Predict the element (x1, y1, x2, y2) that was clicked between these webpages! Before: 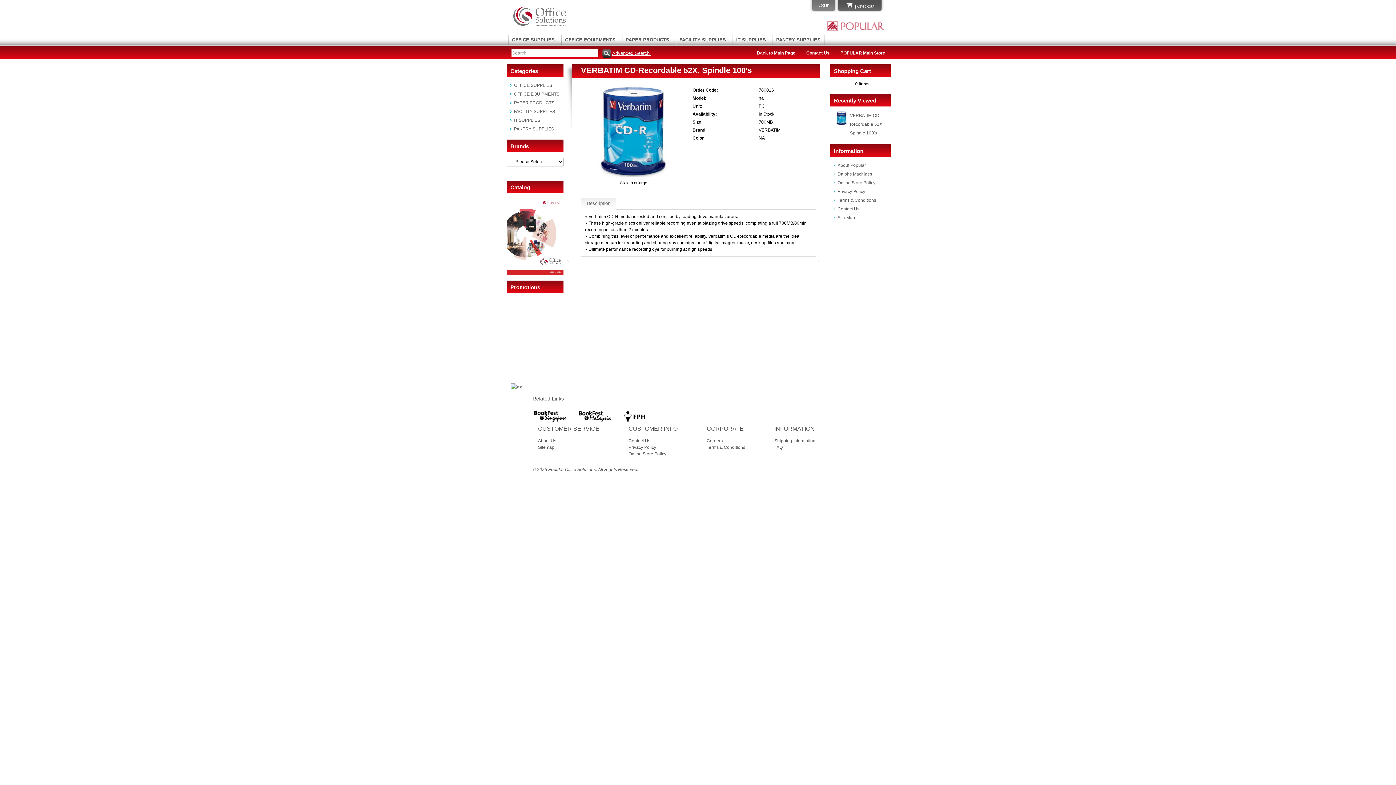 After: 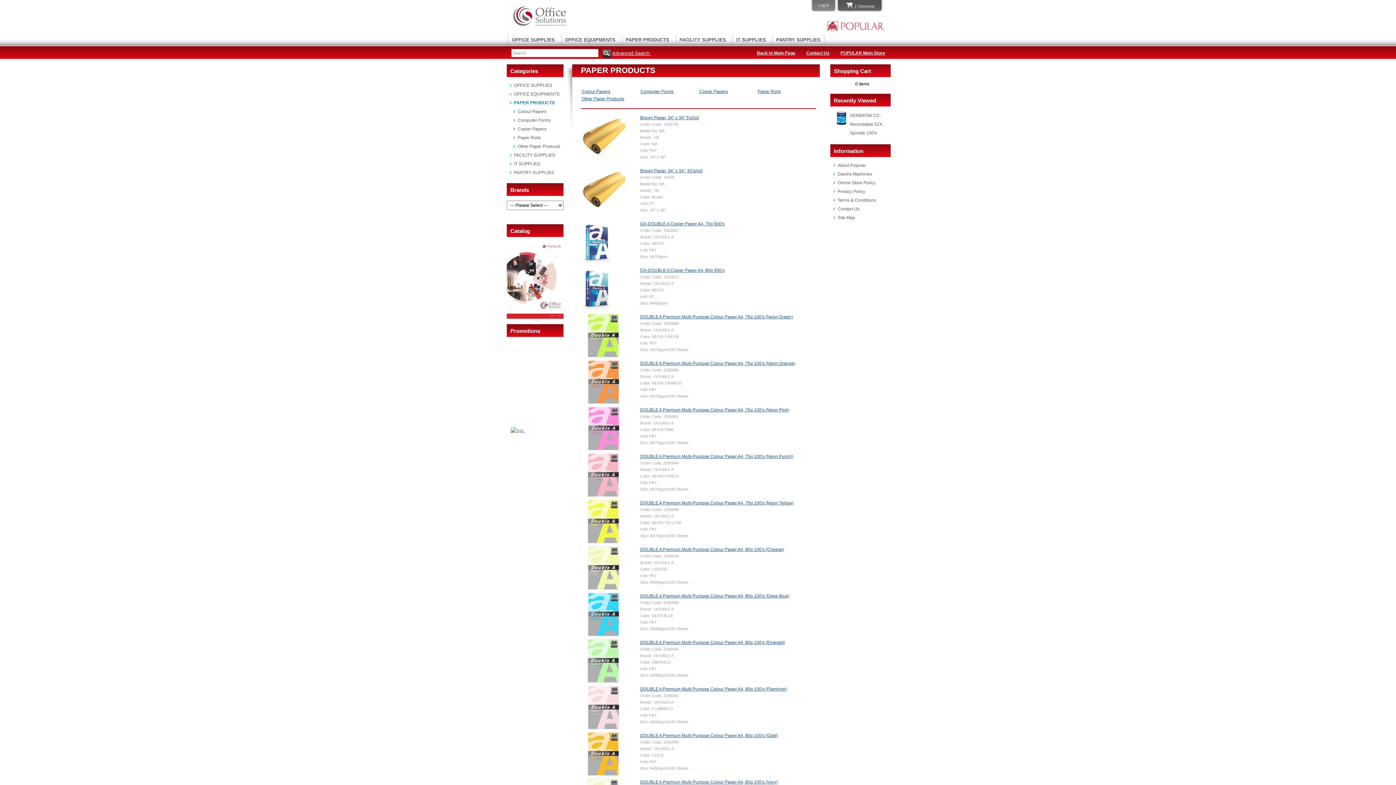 Action: bbox: (622, 34, 673, 45) label: PAPER PRODUCTS